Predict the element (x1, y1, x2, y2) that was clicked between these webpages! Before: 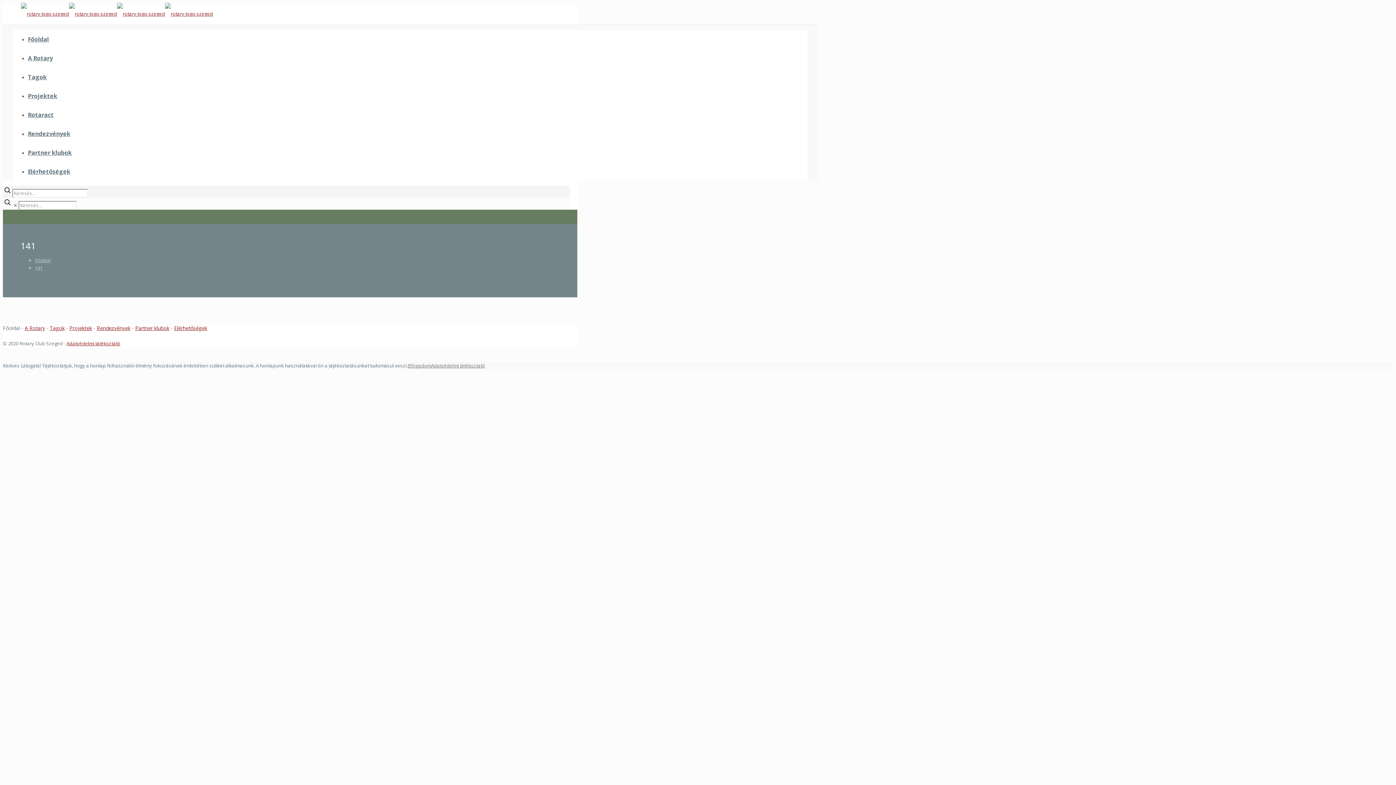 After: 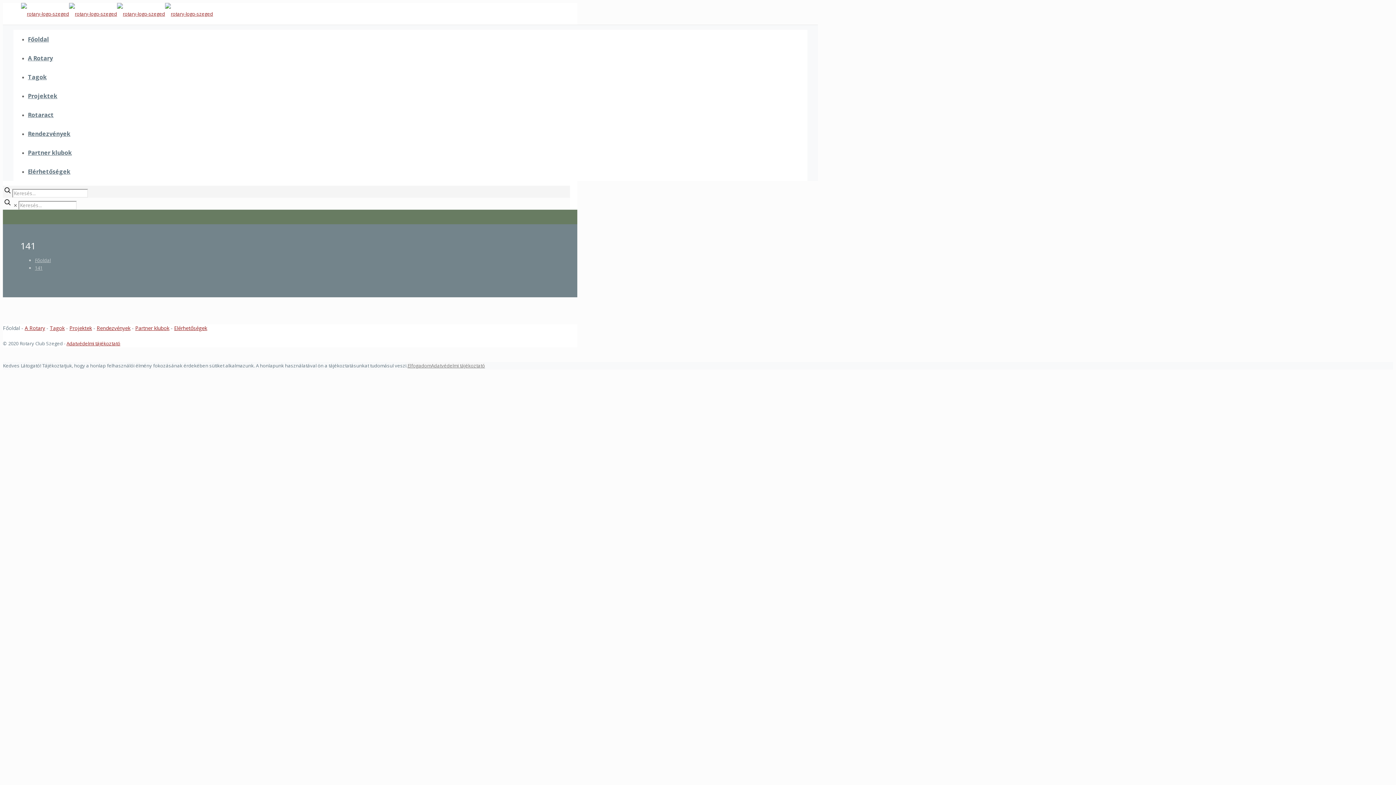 Action: bbox: (431, 362, 485, 368) label: Adatvédelmi tájékoztató